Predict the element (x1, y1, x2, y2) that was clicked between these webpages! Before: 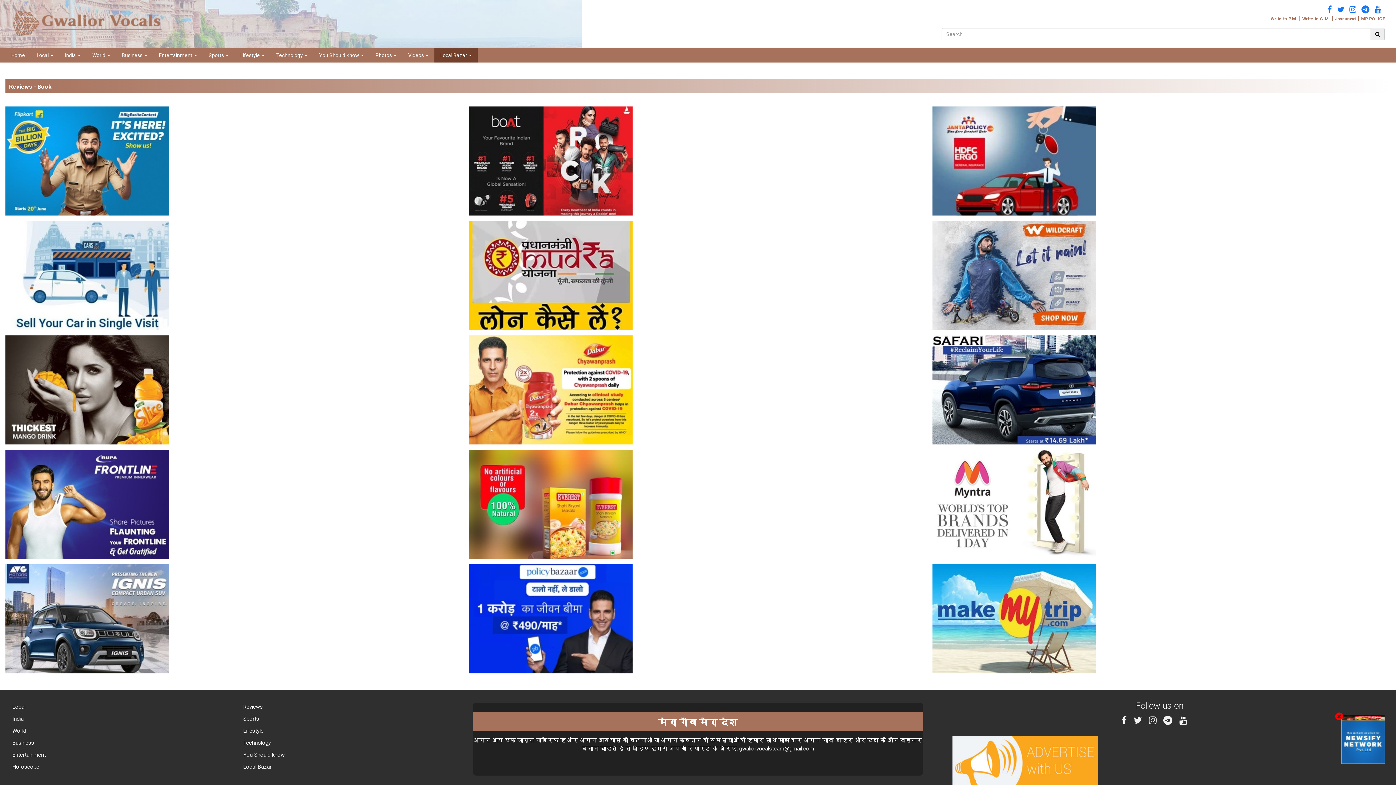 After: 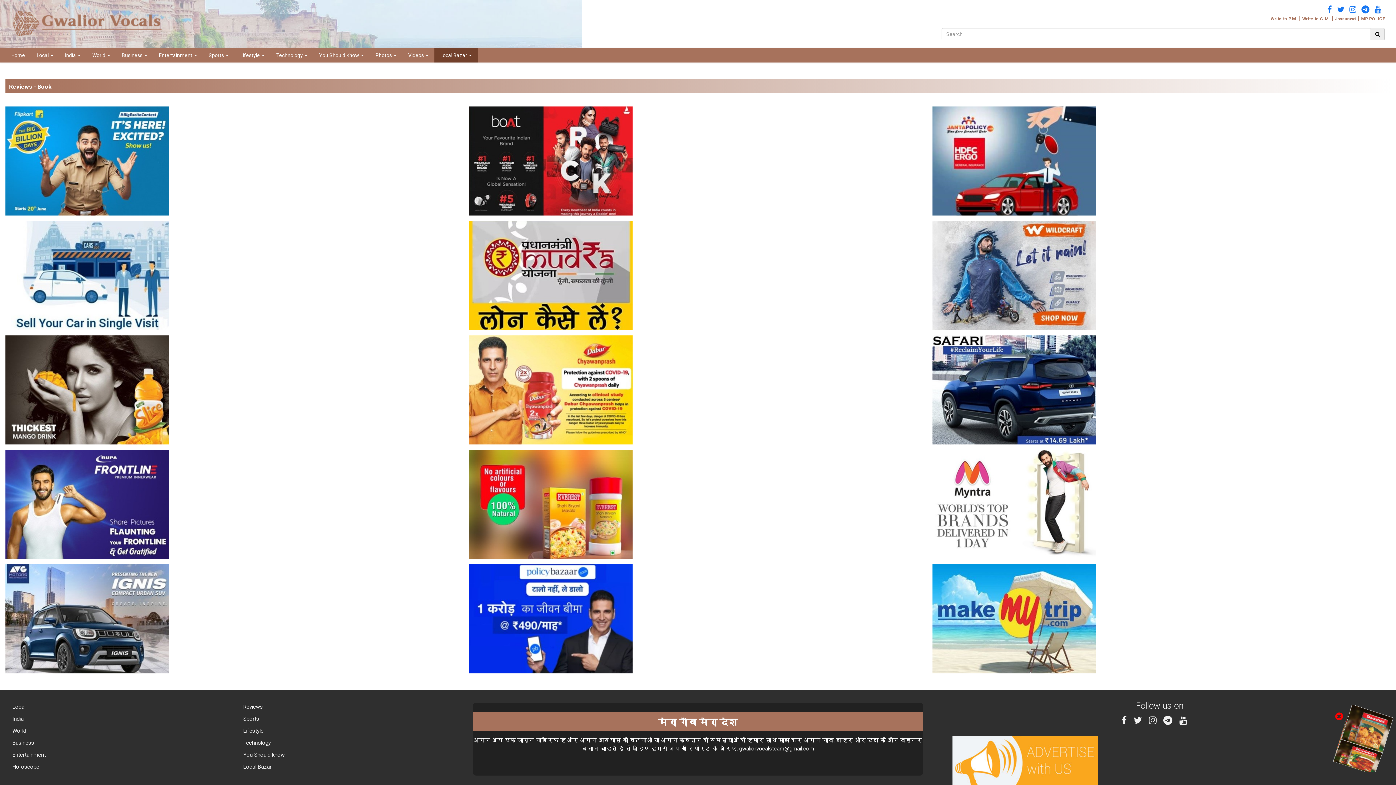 Action: bbox: (1335, 16, 1356, 21) label: Jansunwai